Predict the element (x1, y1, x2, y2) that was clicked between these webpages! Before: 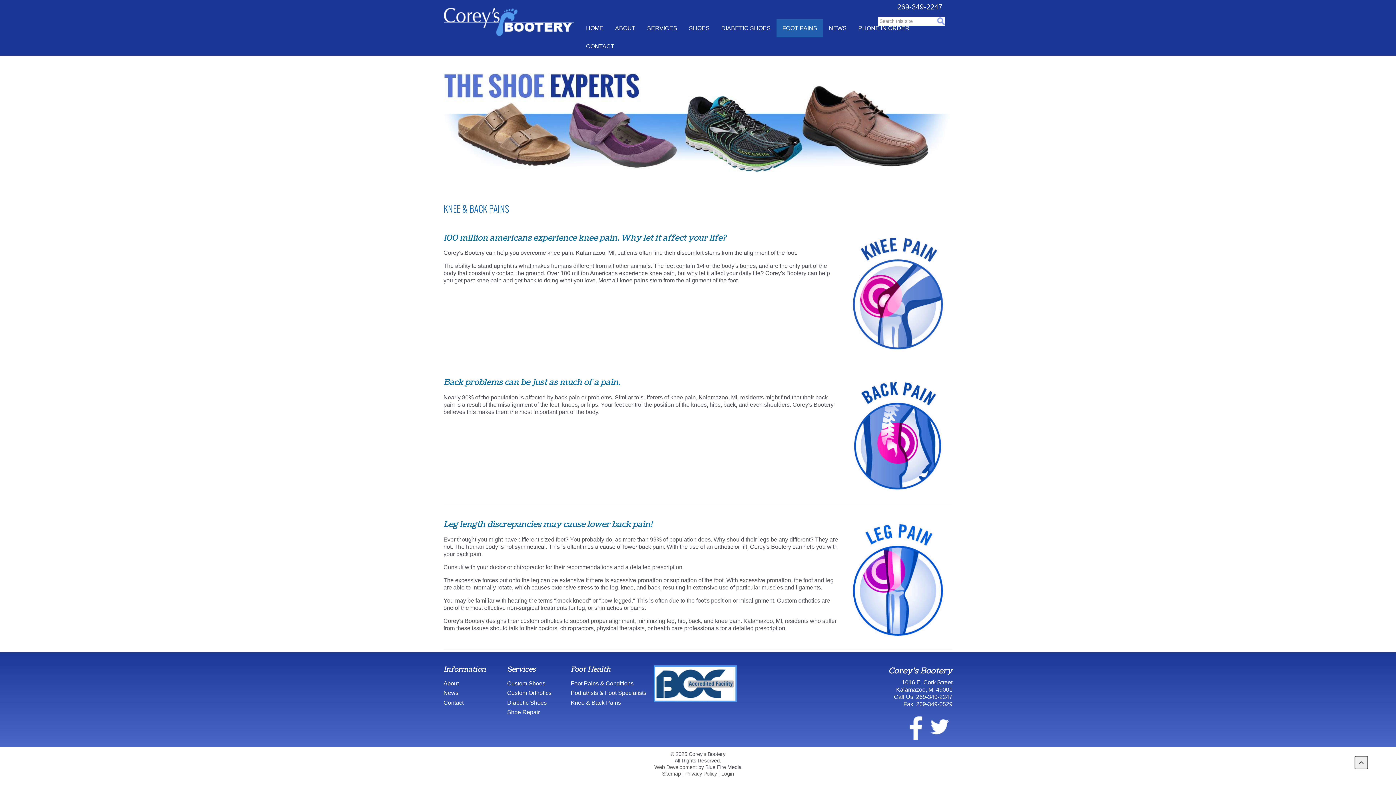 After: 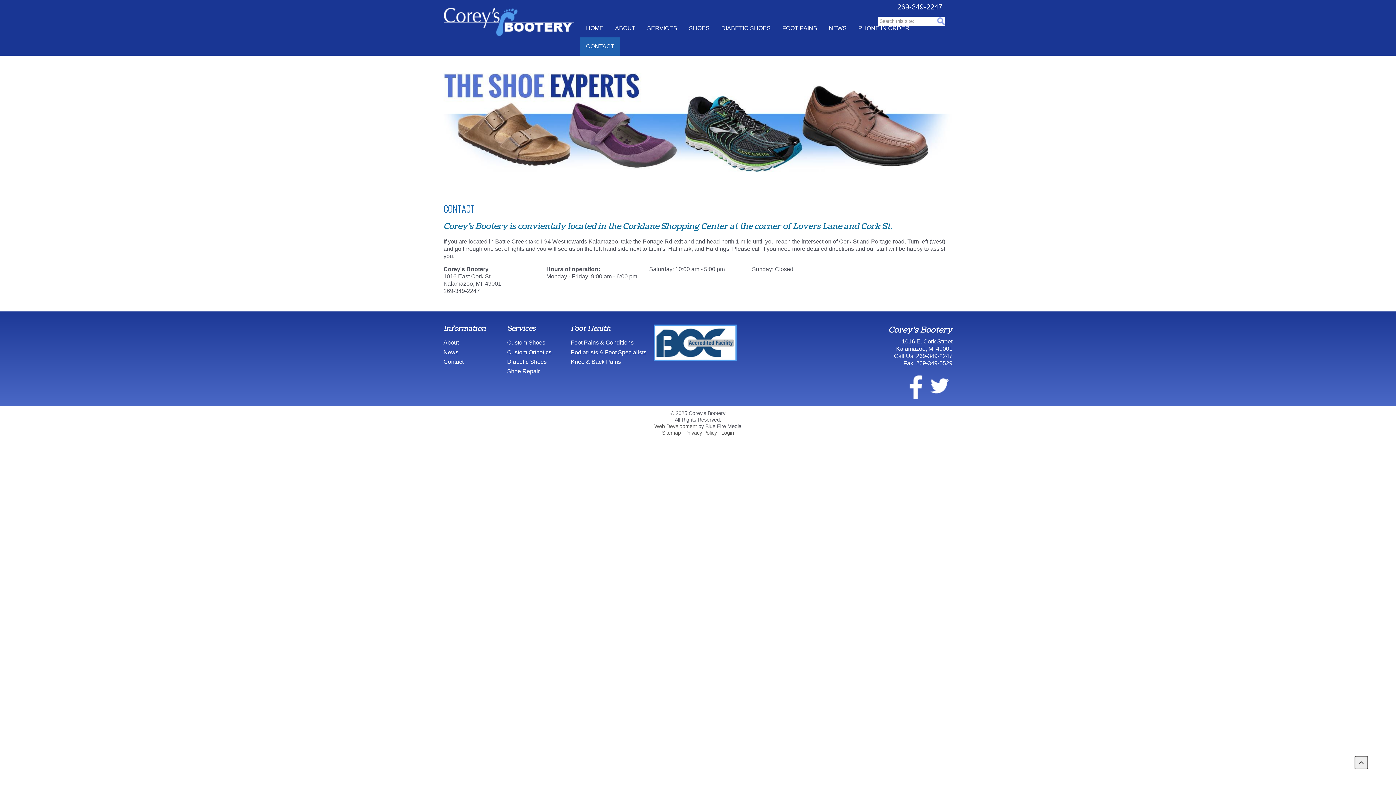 Action: label: CONTACT bbox: (580, 37, 620, 55)